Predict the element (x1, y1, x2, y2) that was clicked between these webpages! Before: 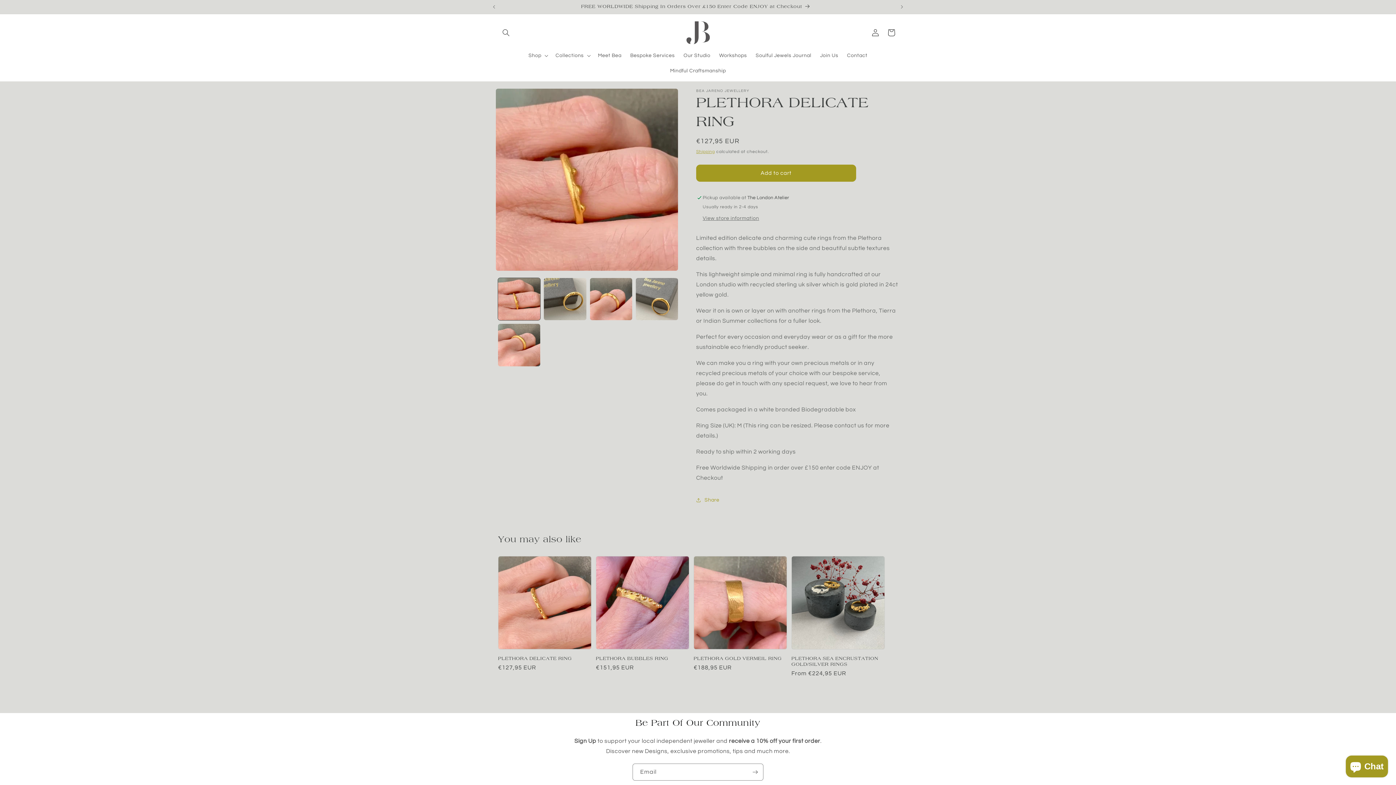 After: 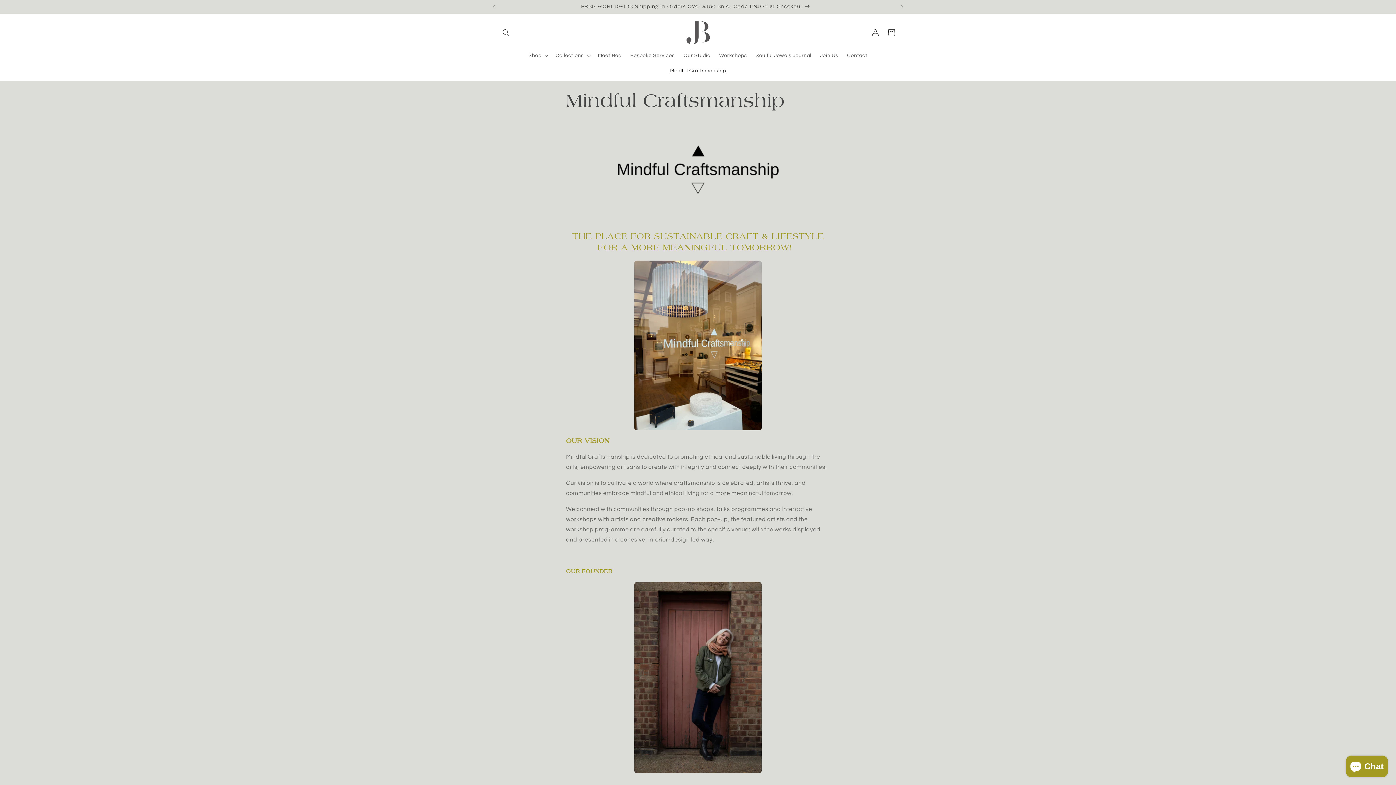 Action: label: Mindful Craftsmanship bbox: (665, 63, 730, 78)